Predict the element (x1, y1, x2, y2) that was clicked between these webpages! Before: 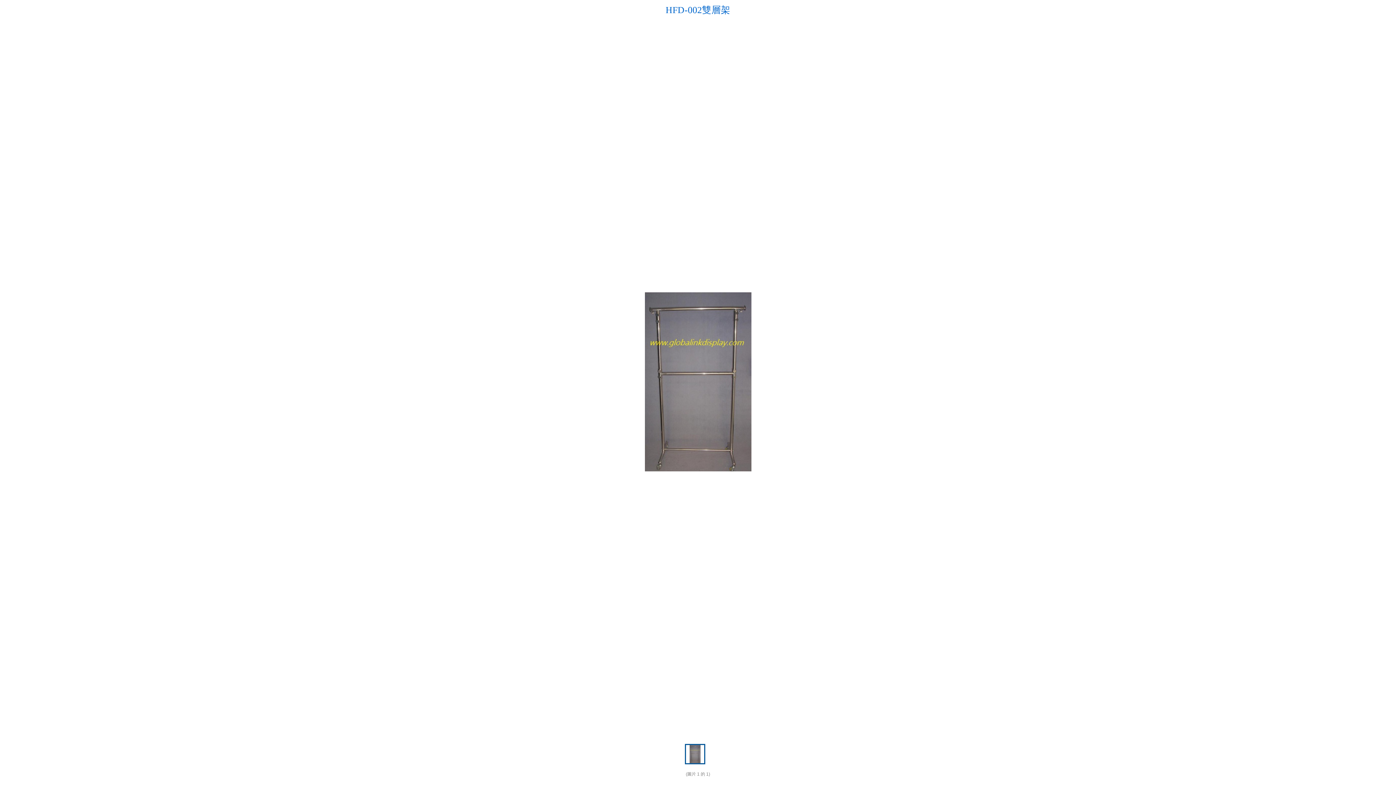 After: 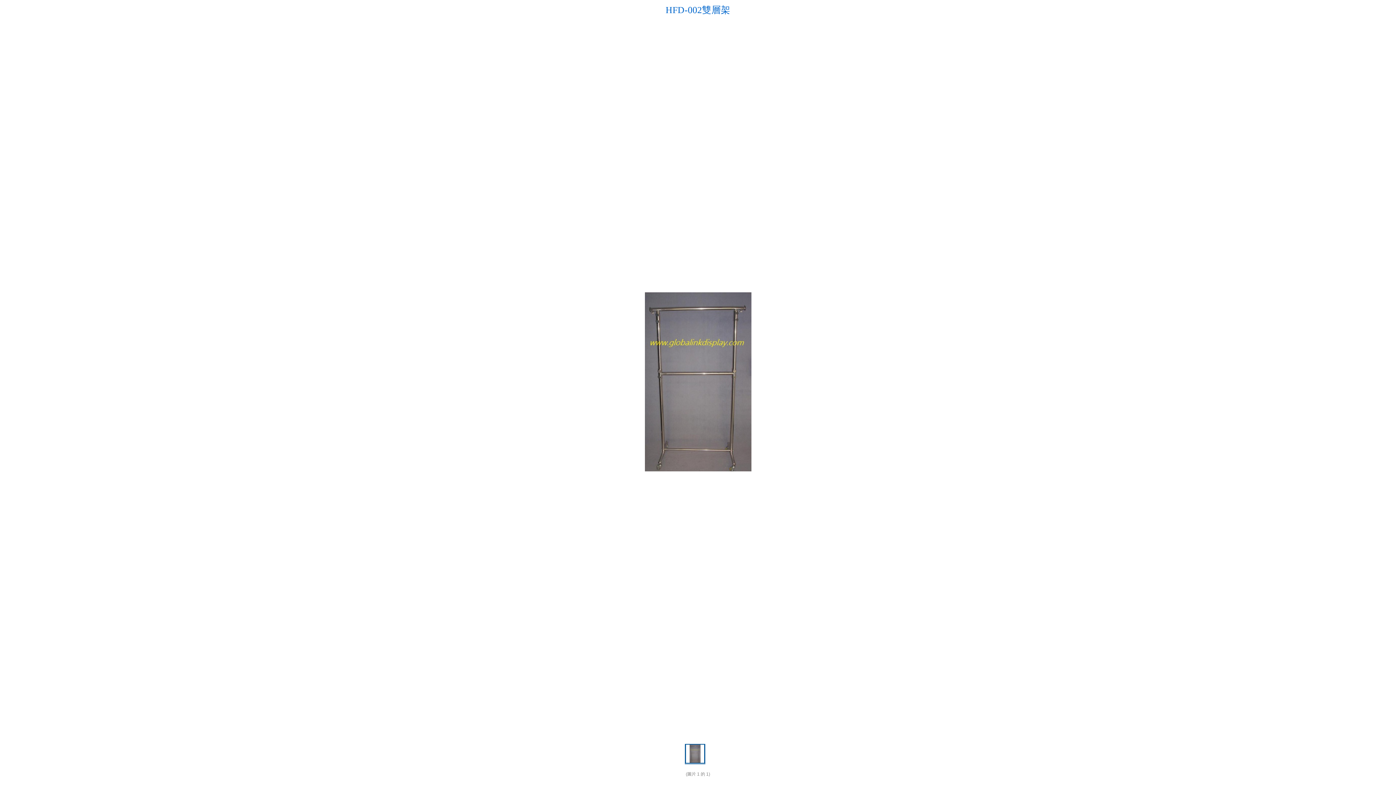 Action: bbox: (689, 759, 700, 764)